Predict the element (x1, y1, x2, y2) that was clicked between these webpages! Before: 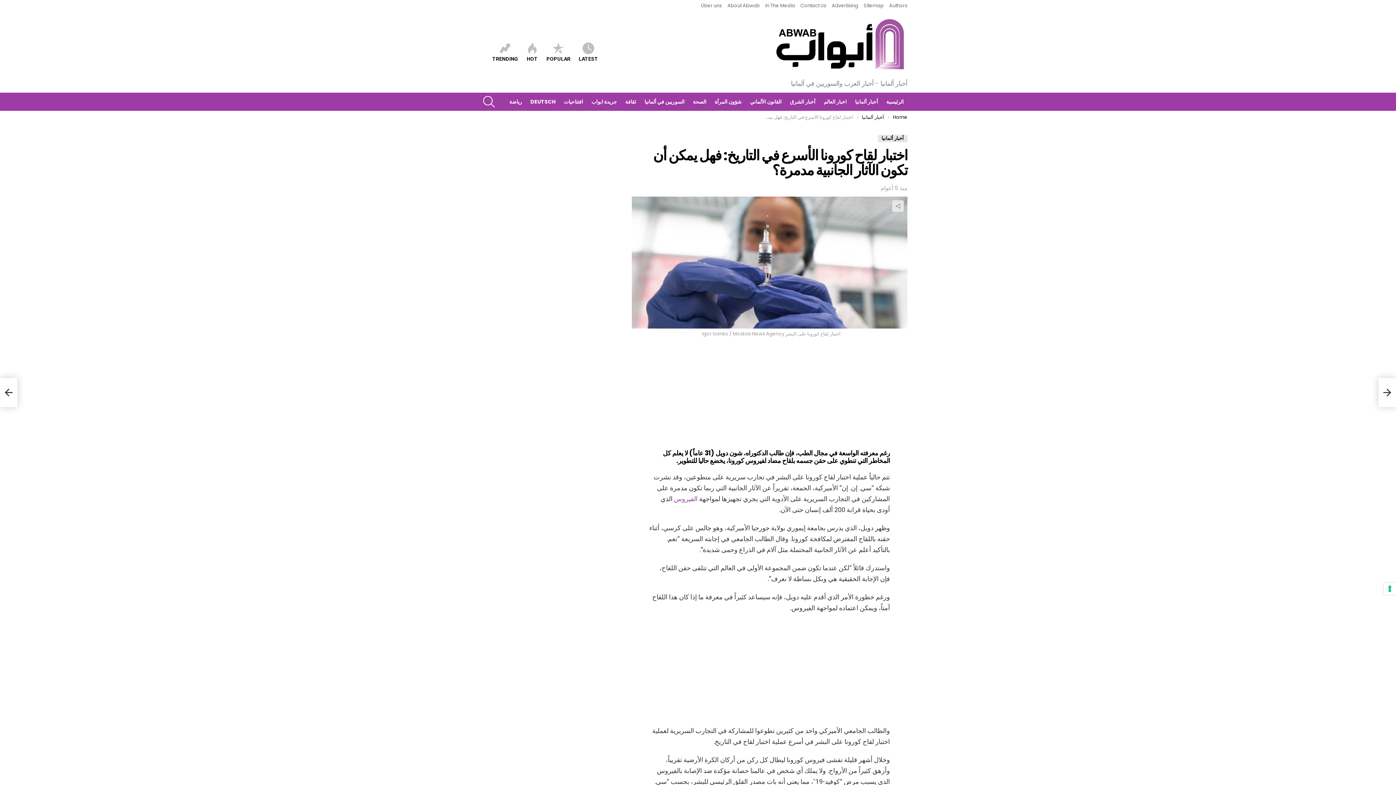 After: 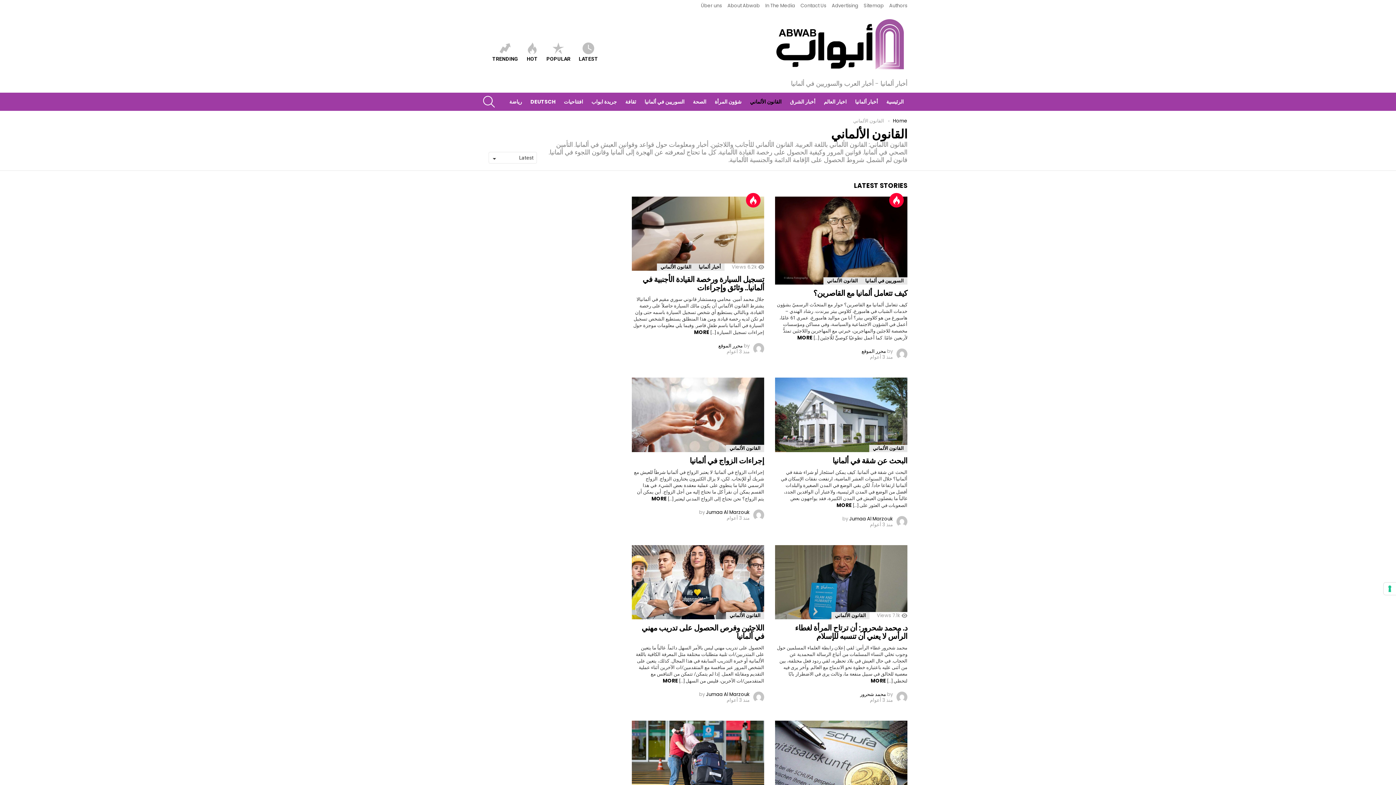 Action: bbox: (746, 96, 785, 107) label: القانون الألماني